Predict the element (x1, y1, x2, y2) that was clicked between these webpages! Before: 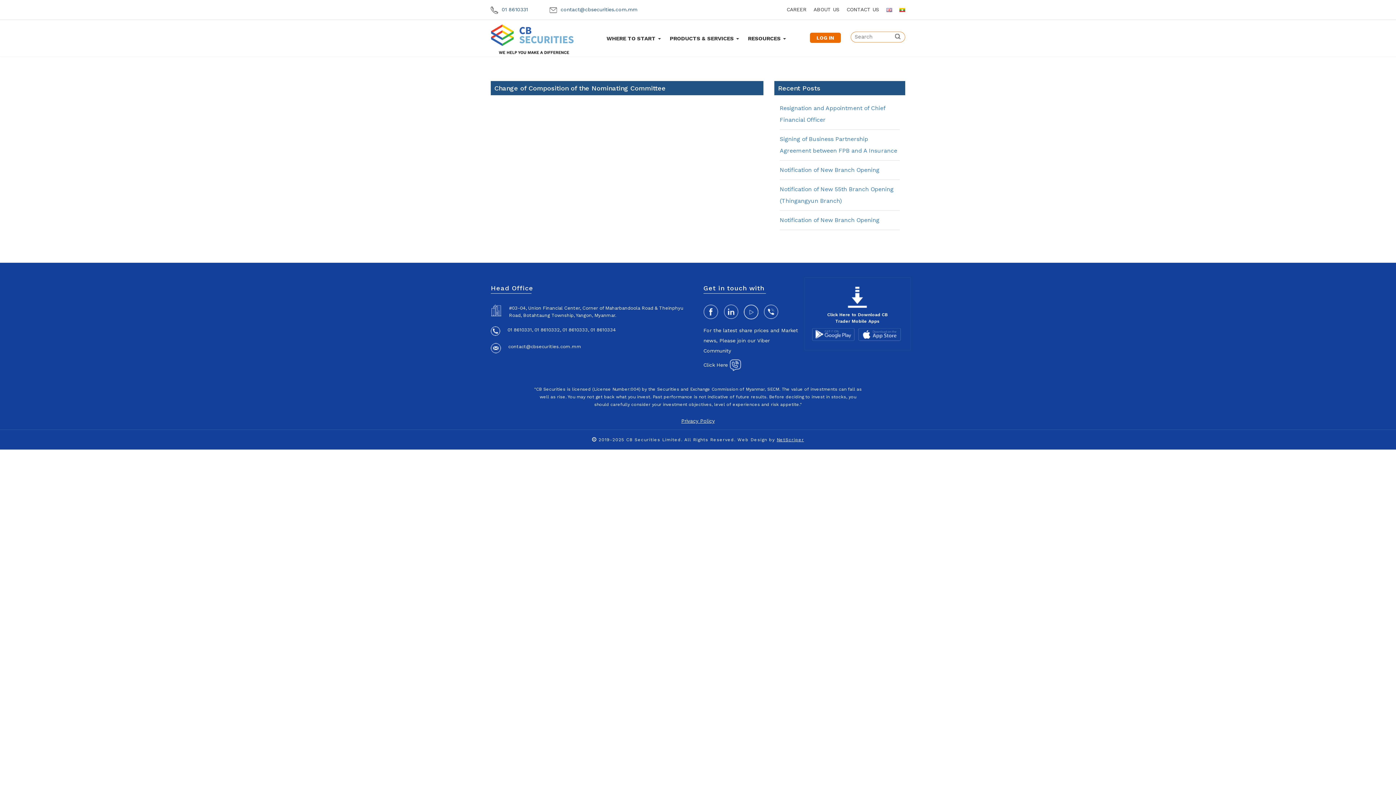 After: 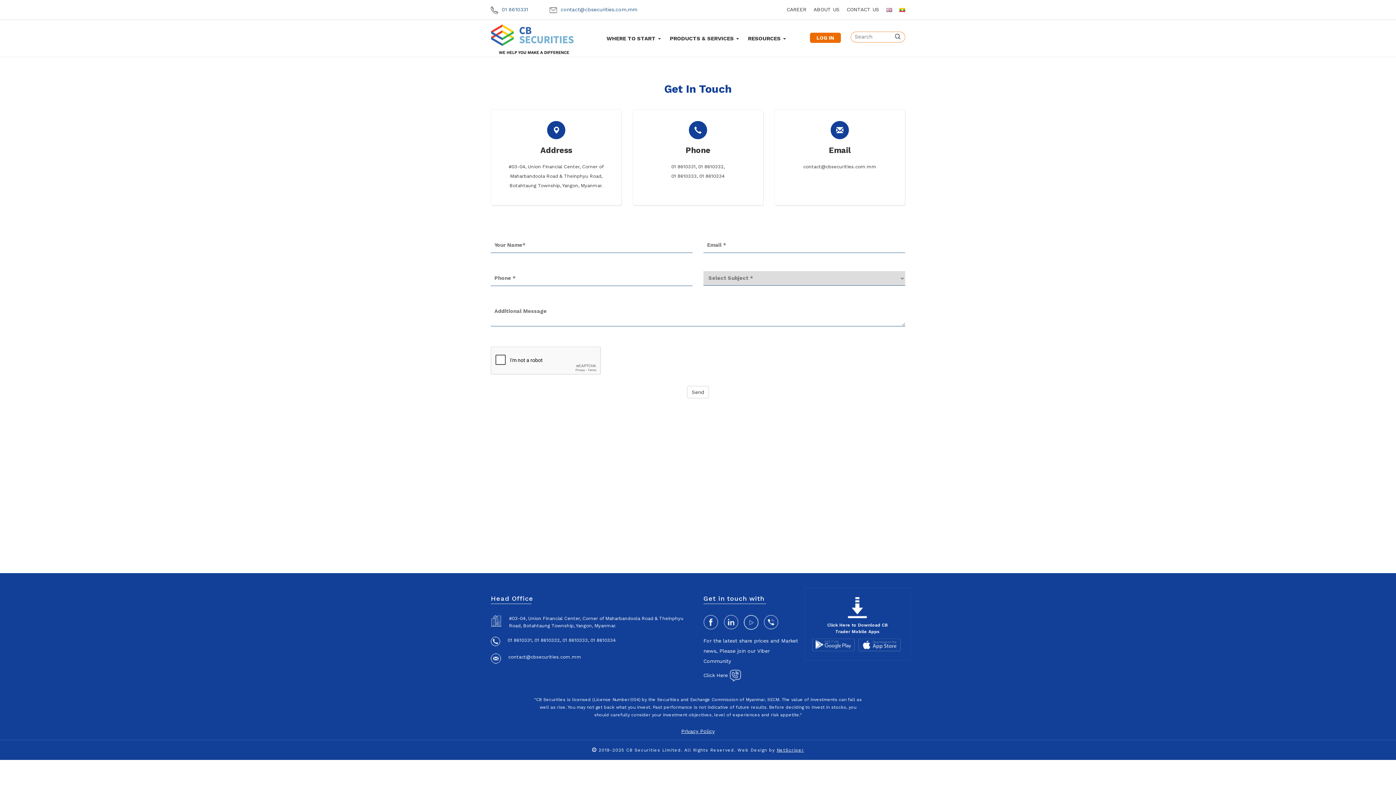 Action: label: CONTACT US bbox: (846, 6, 879, 12)